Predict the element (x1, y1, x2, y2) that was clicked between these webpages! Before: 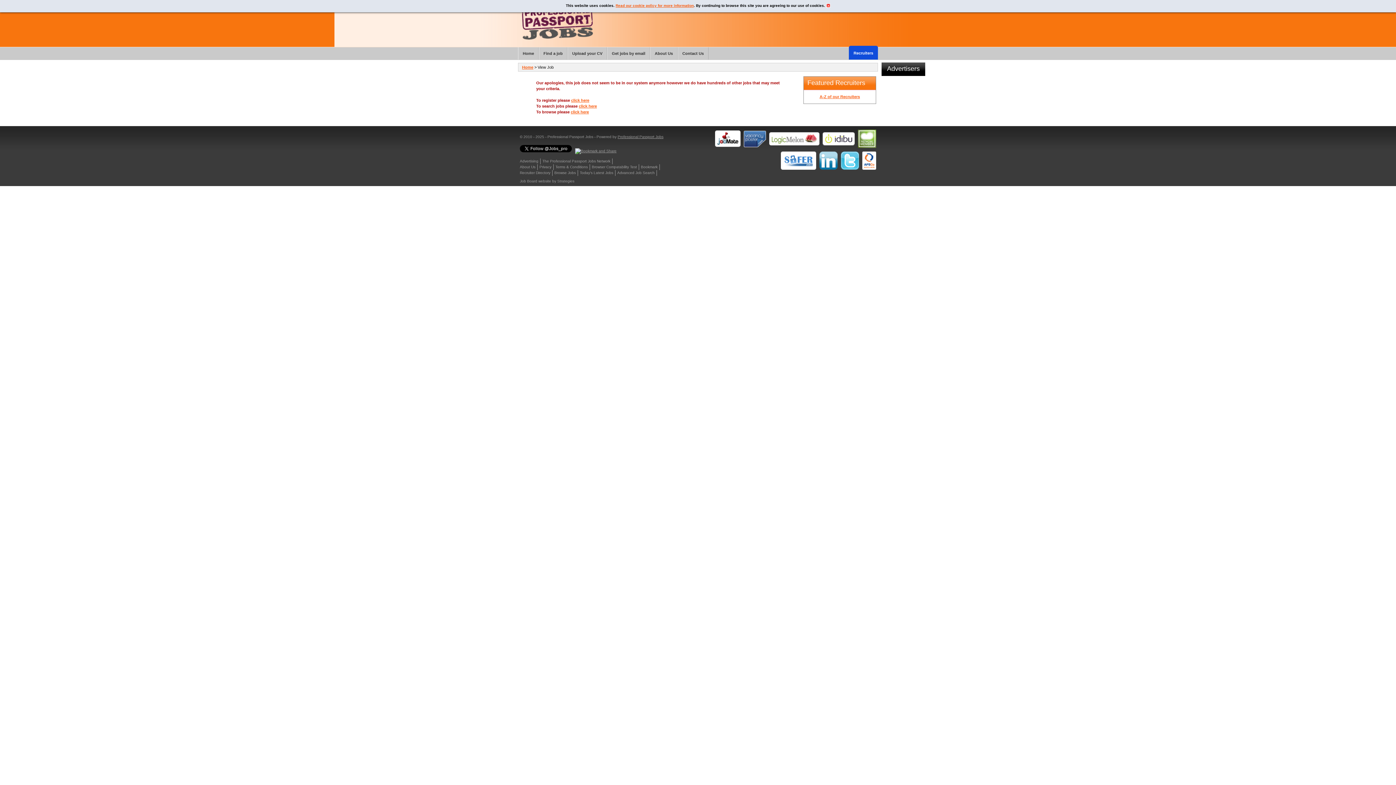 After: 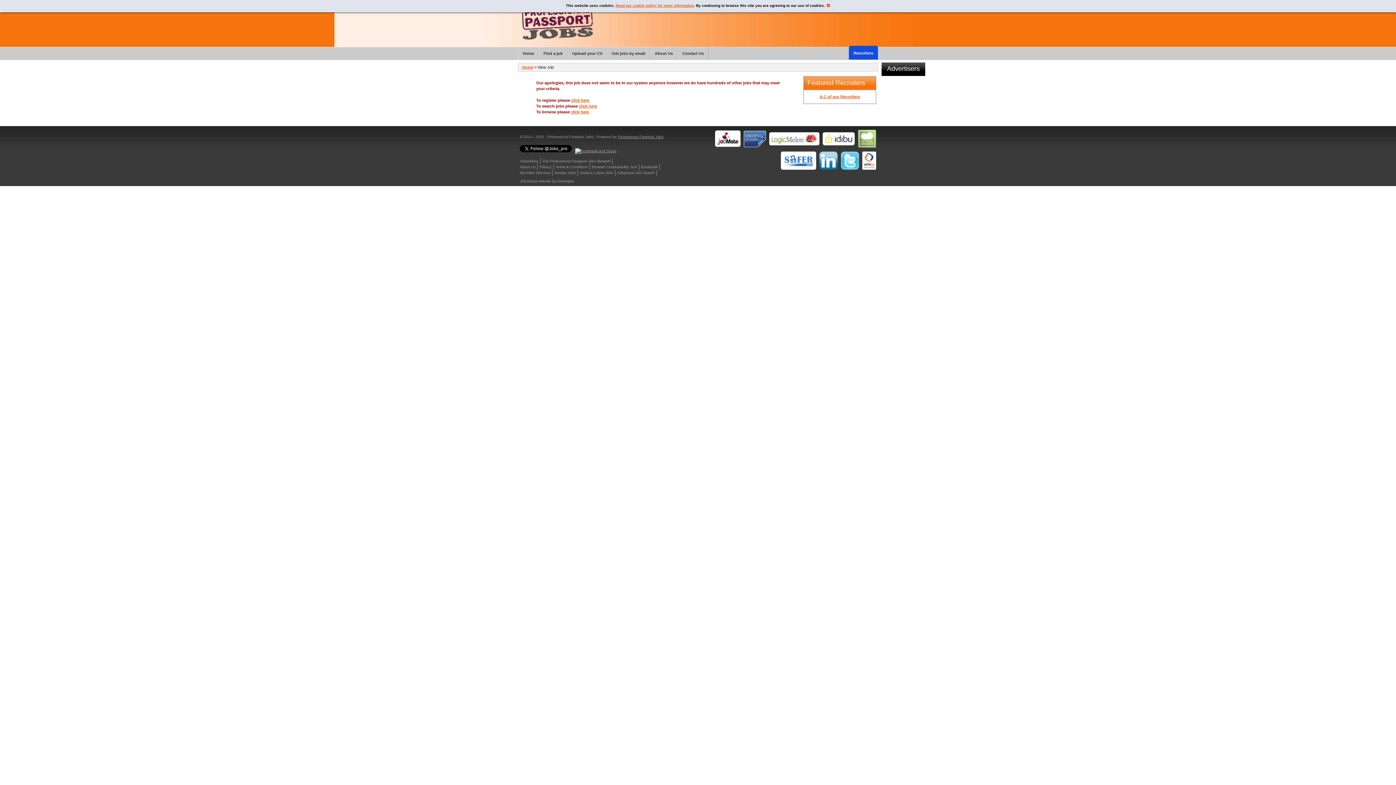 Action: bbox: (781, 151, 816, 169)